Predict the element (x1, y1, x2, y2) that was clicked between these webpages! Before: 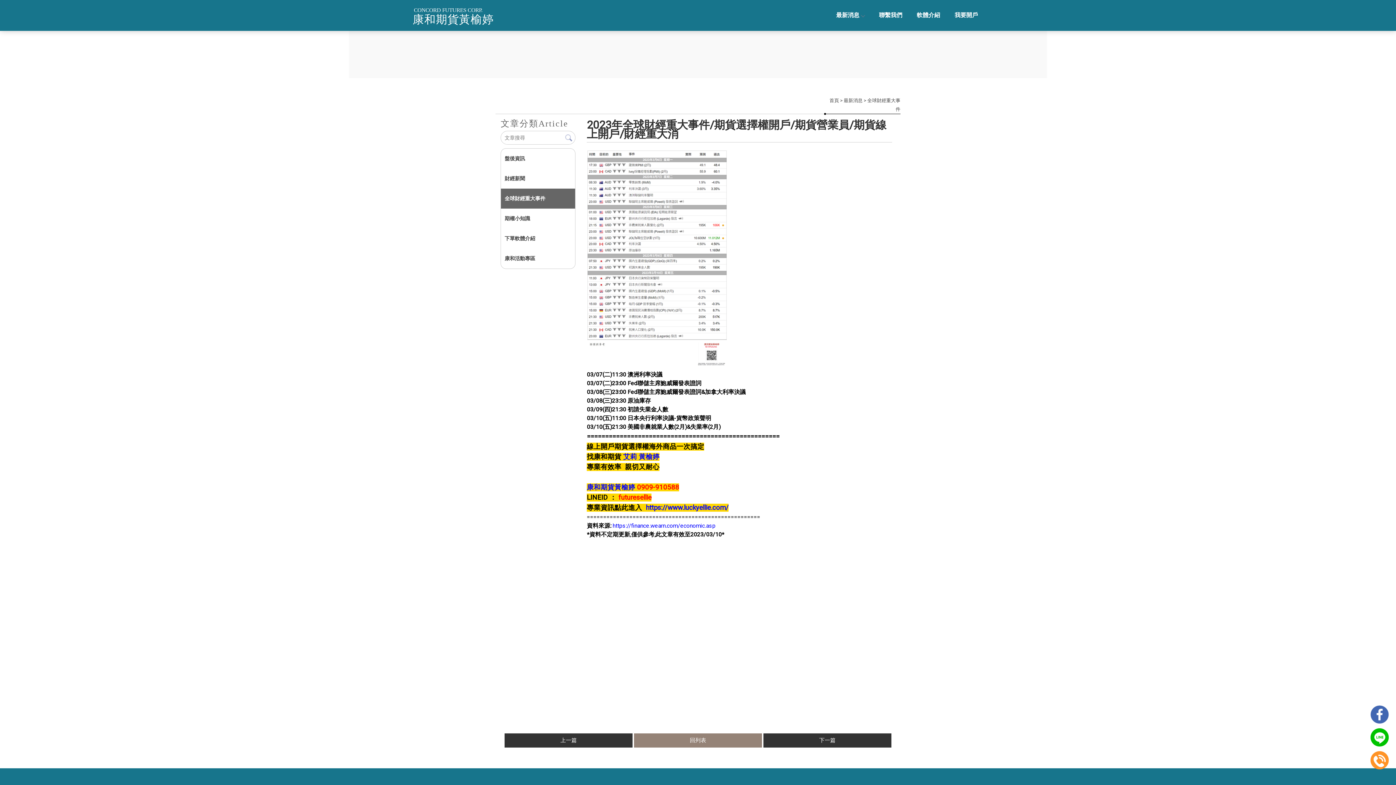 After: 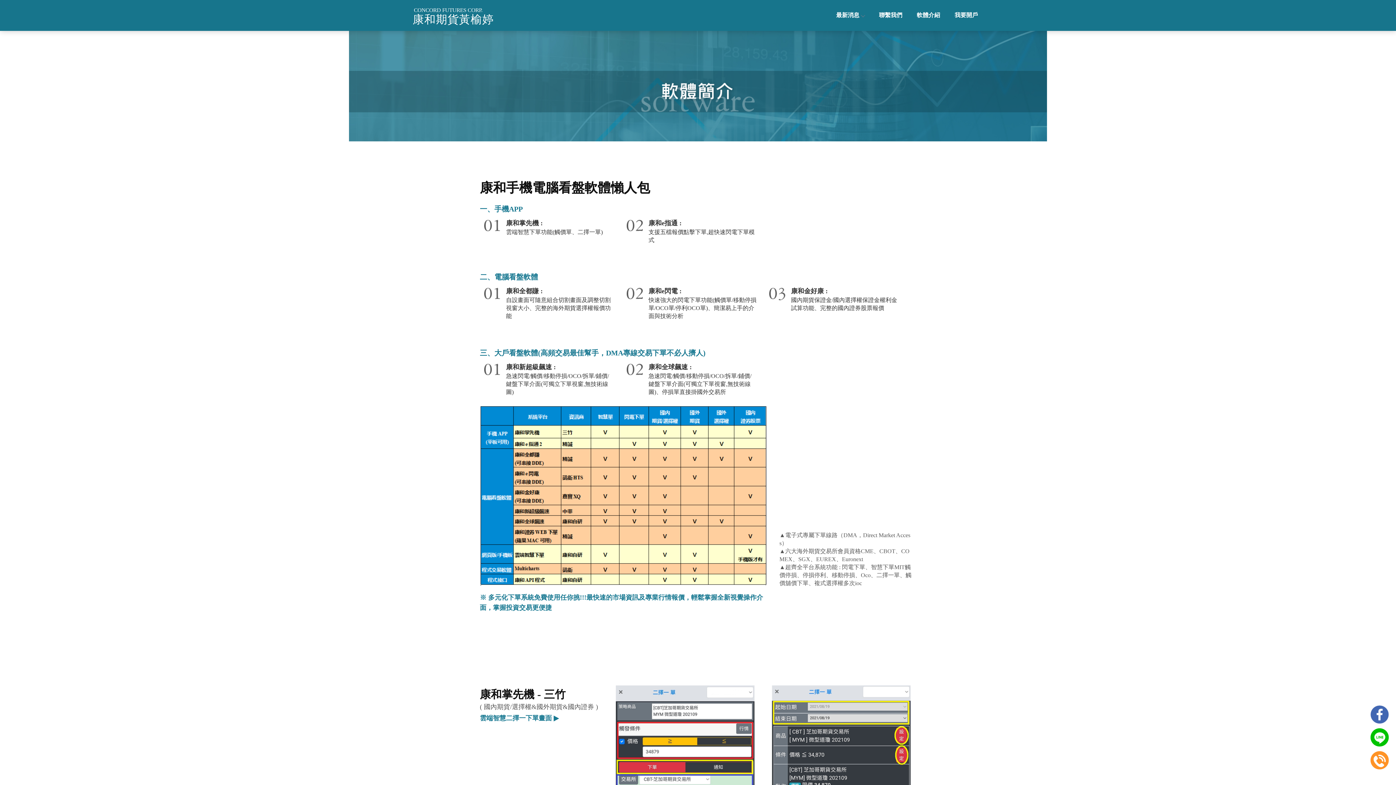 Action: label: 軟體介紹 bbox: (909, 4, 947, 26)